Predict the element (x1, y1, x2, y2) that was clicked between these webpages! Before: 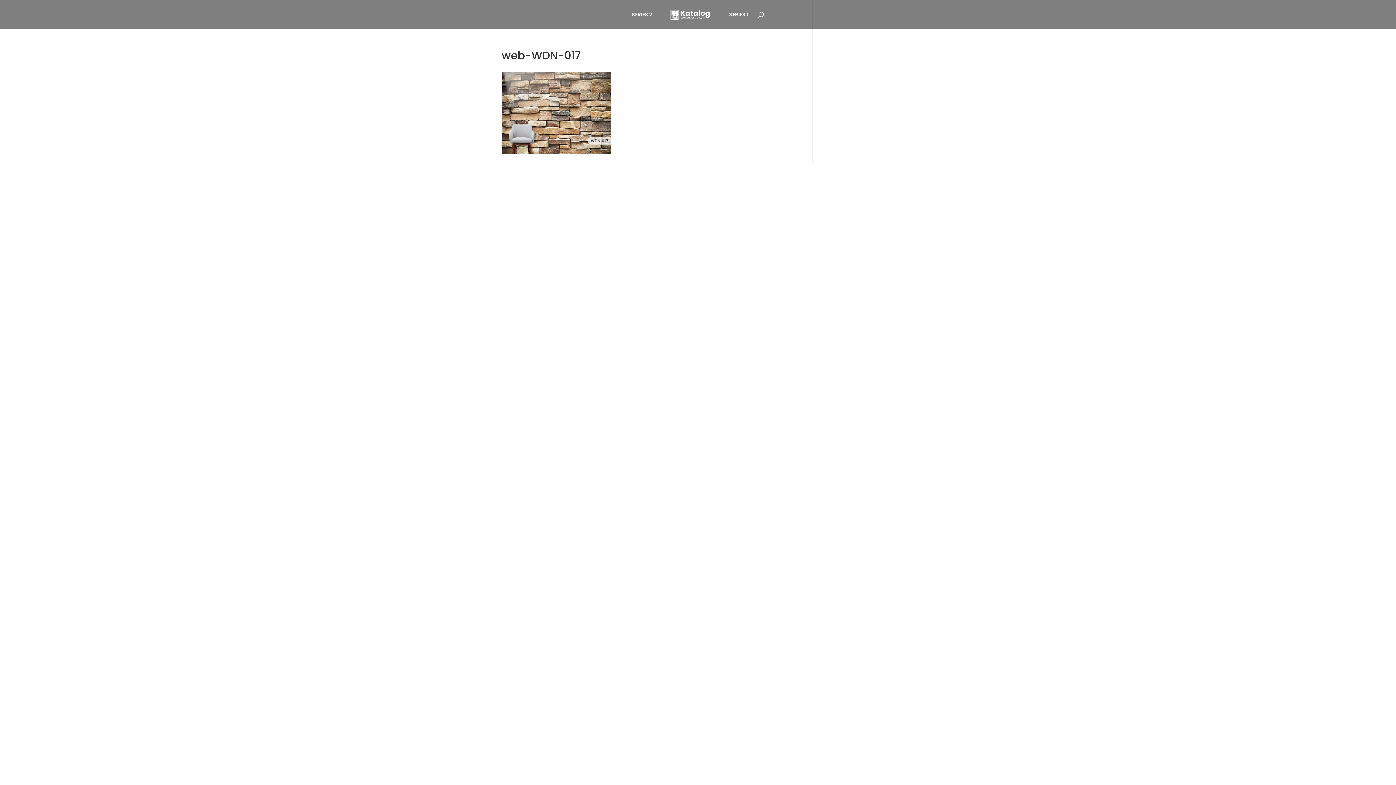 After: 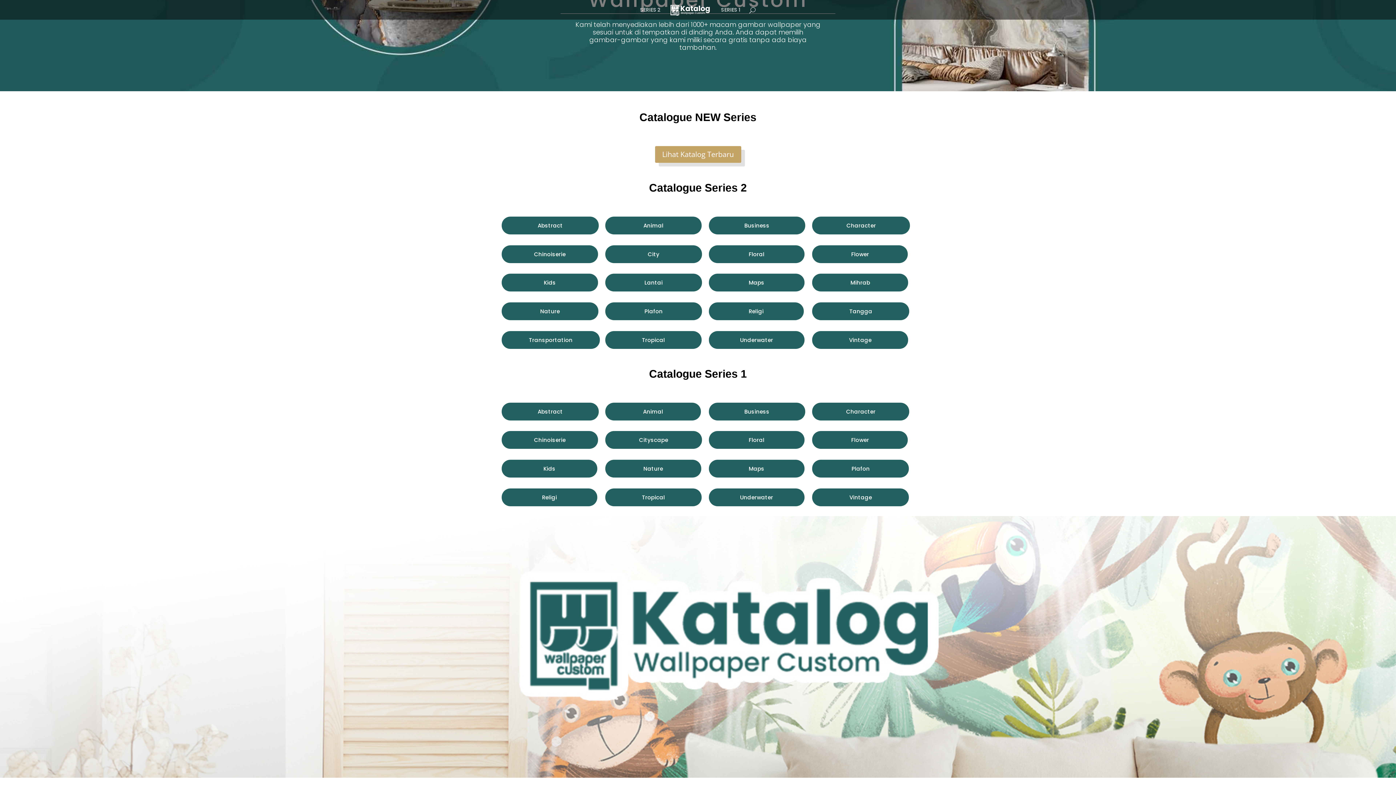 Action: label: SERIES 1 bbox: (729, 12, 748, 29)